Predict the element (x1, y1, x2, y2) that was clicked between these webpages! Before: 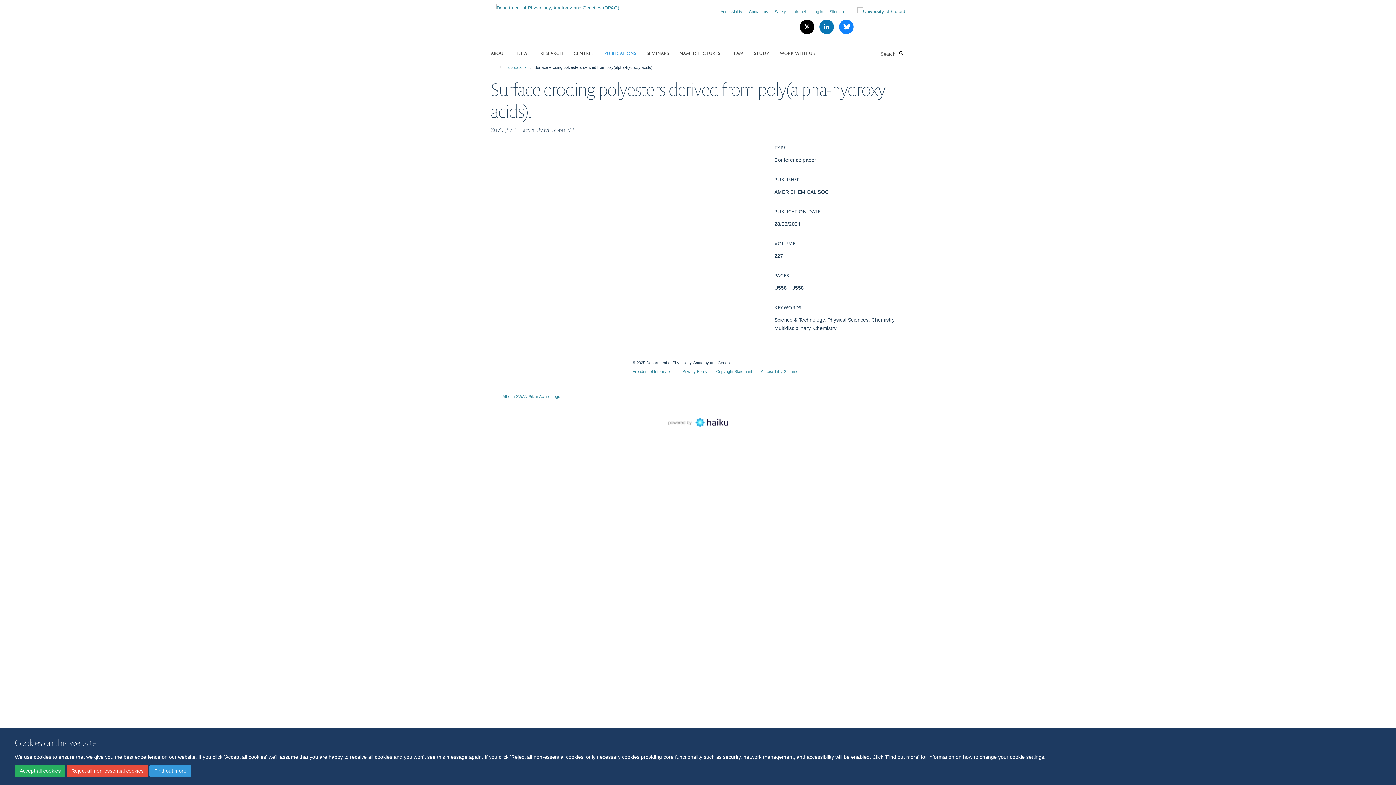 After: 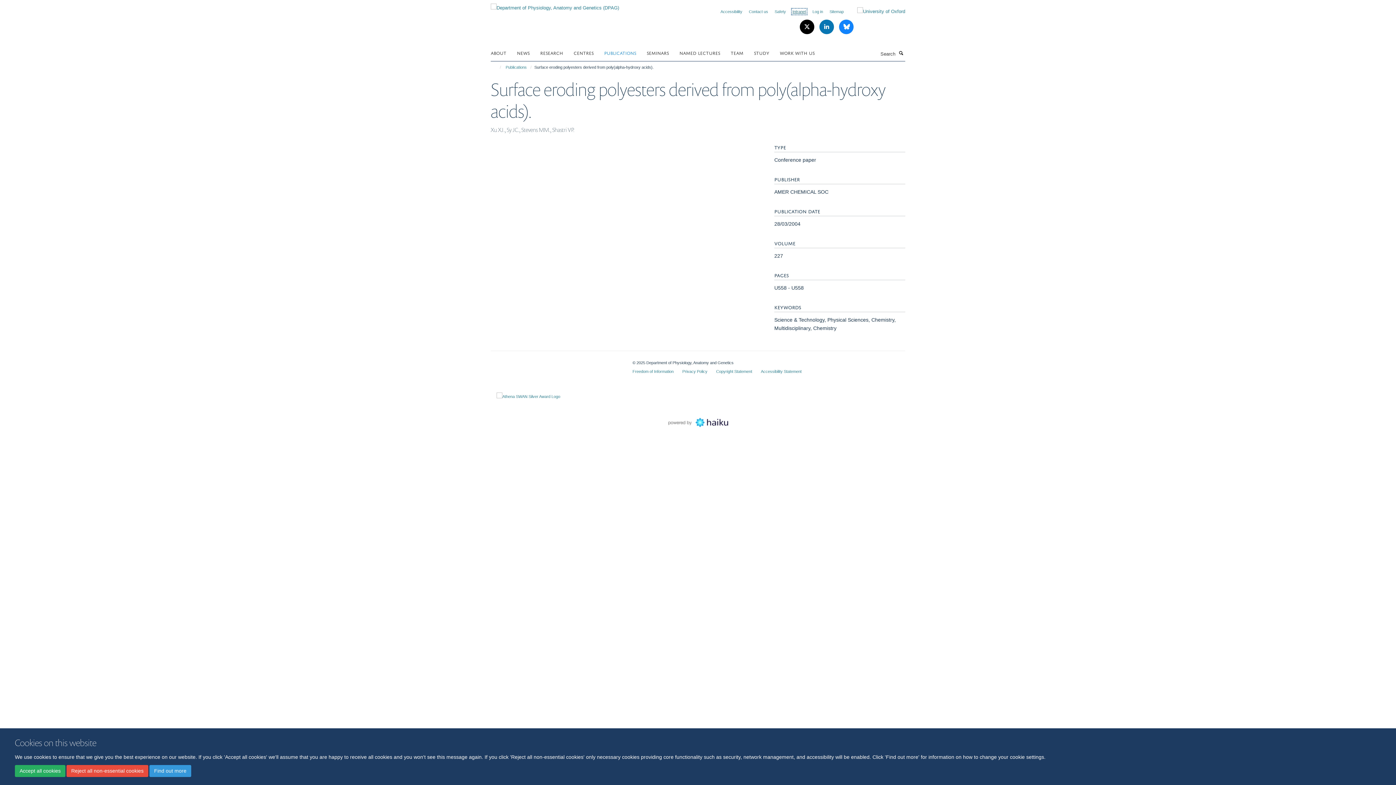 Action: label: Intranet bbox: (792, 9, 806, 13)